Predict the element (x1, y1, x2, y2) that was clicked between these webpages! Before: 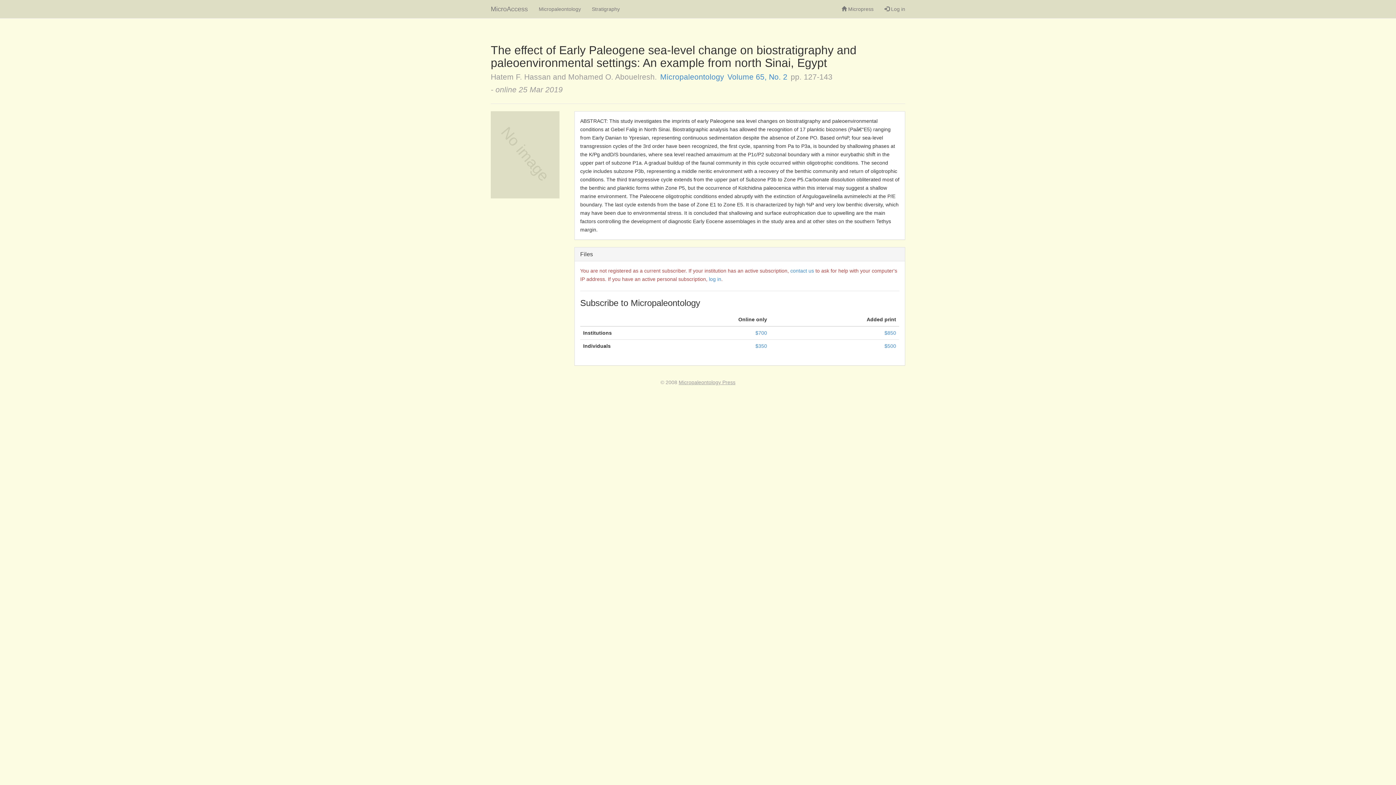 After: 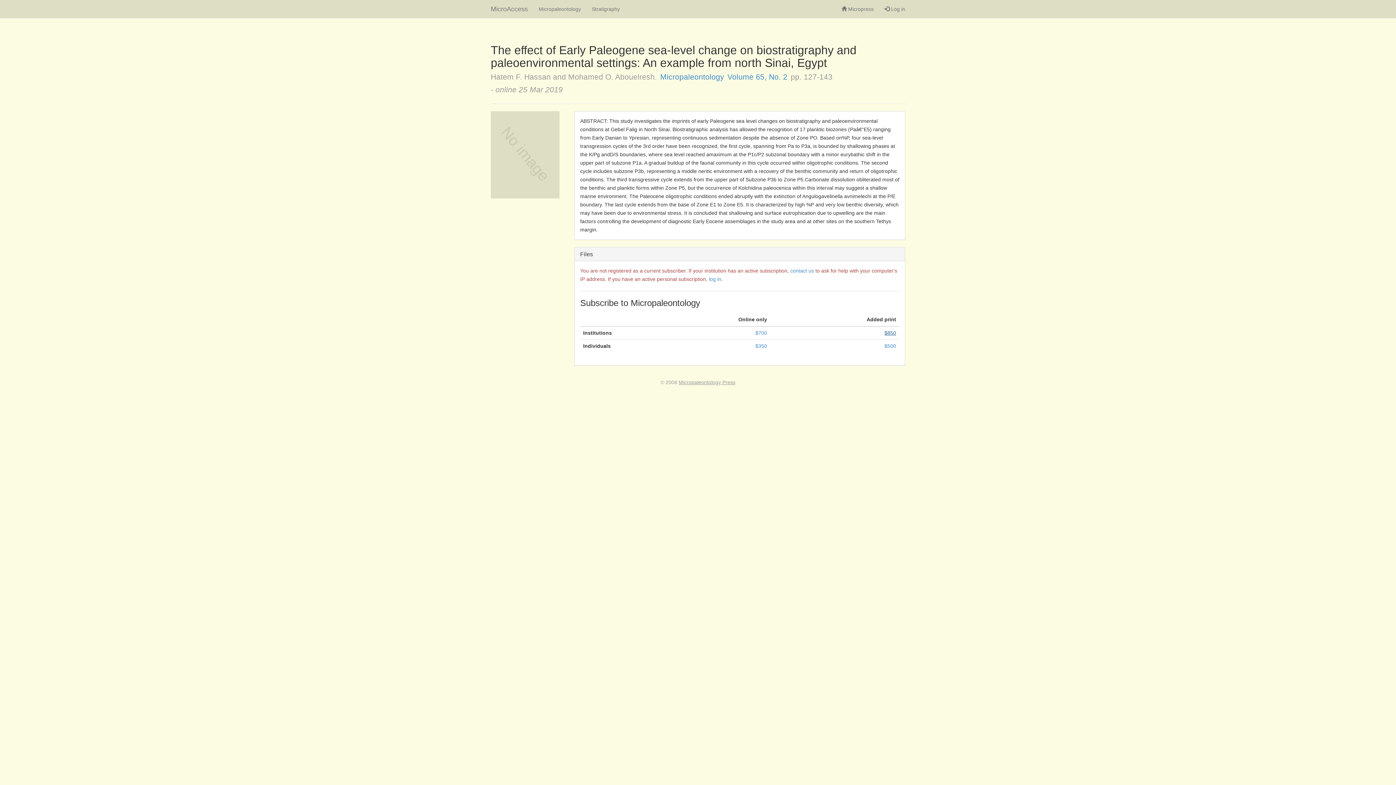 Action: label: $850 bbox: (884, 330, 896, 336)